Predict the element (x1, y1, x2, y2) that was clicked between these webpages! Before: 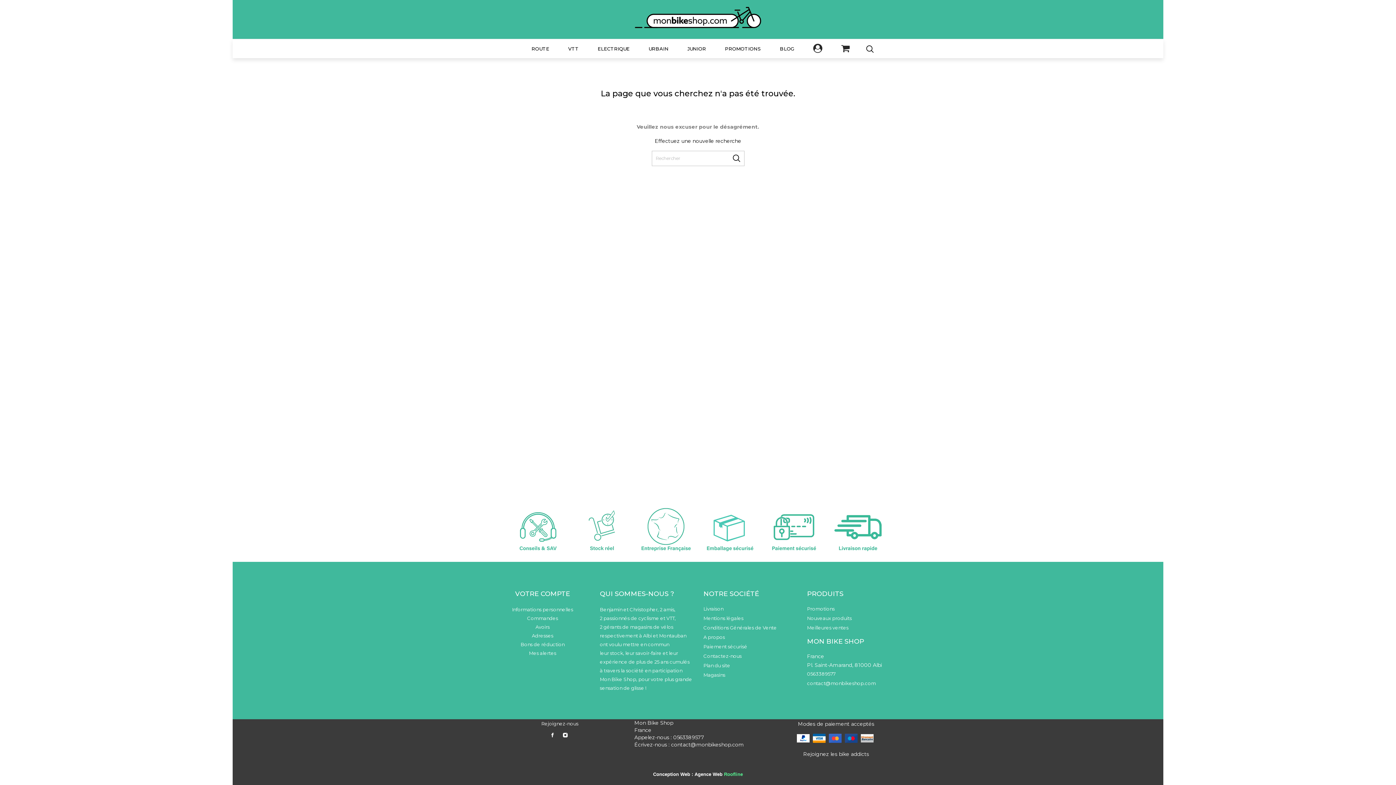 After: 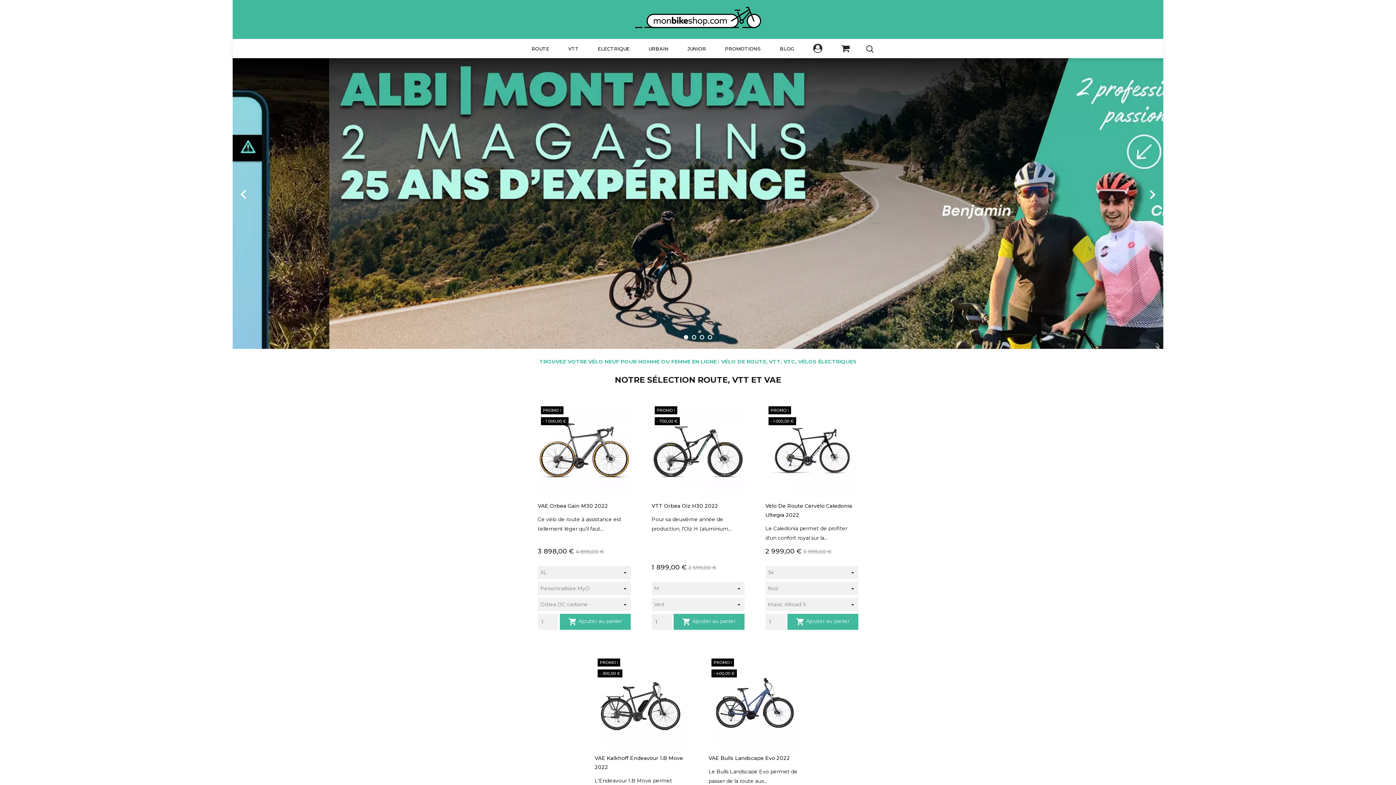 Action: bbox: (625, 16, 770, 21)